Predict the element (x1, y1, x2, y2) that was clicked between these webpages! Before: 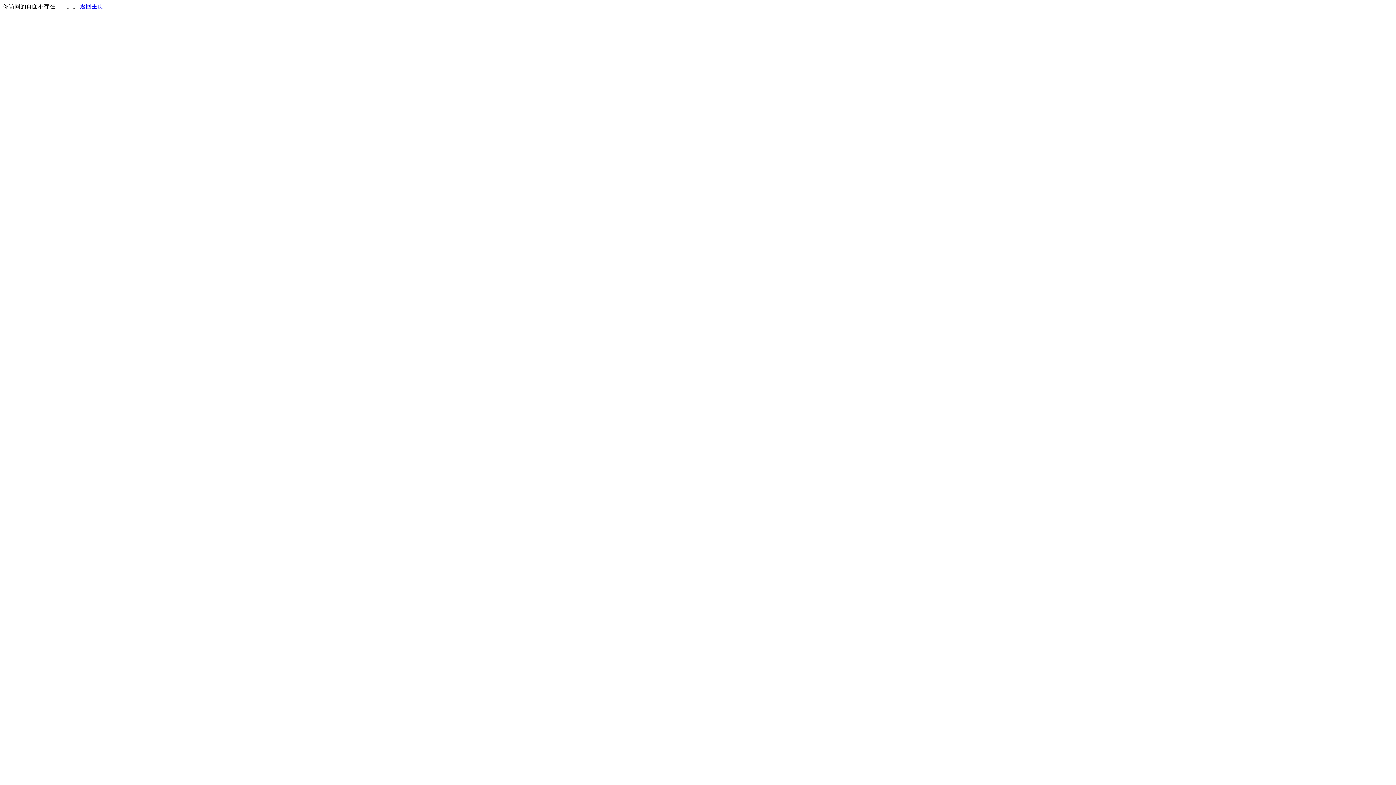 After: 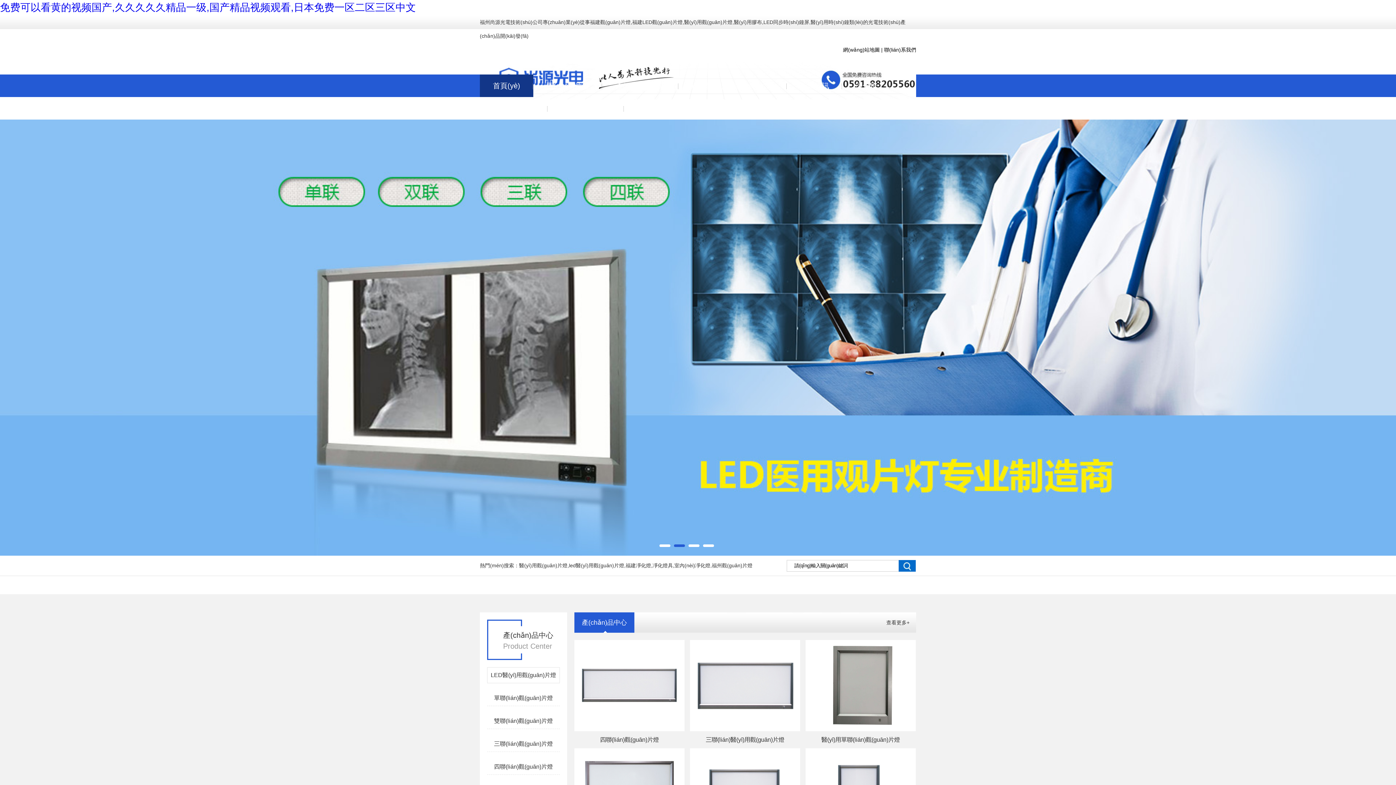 Action: bbox: (80, 3, 103, 9) label: 返回主页